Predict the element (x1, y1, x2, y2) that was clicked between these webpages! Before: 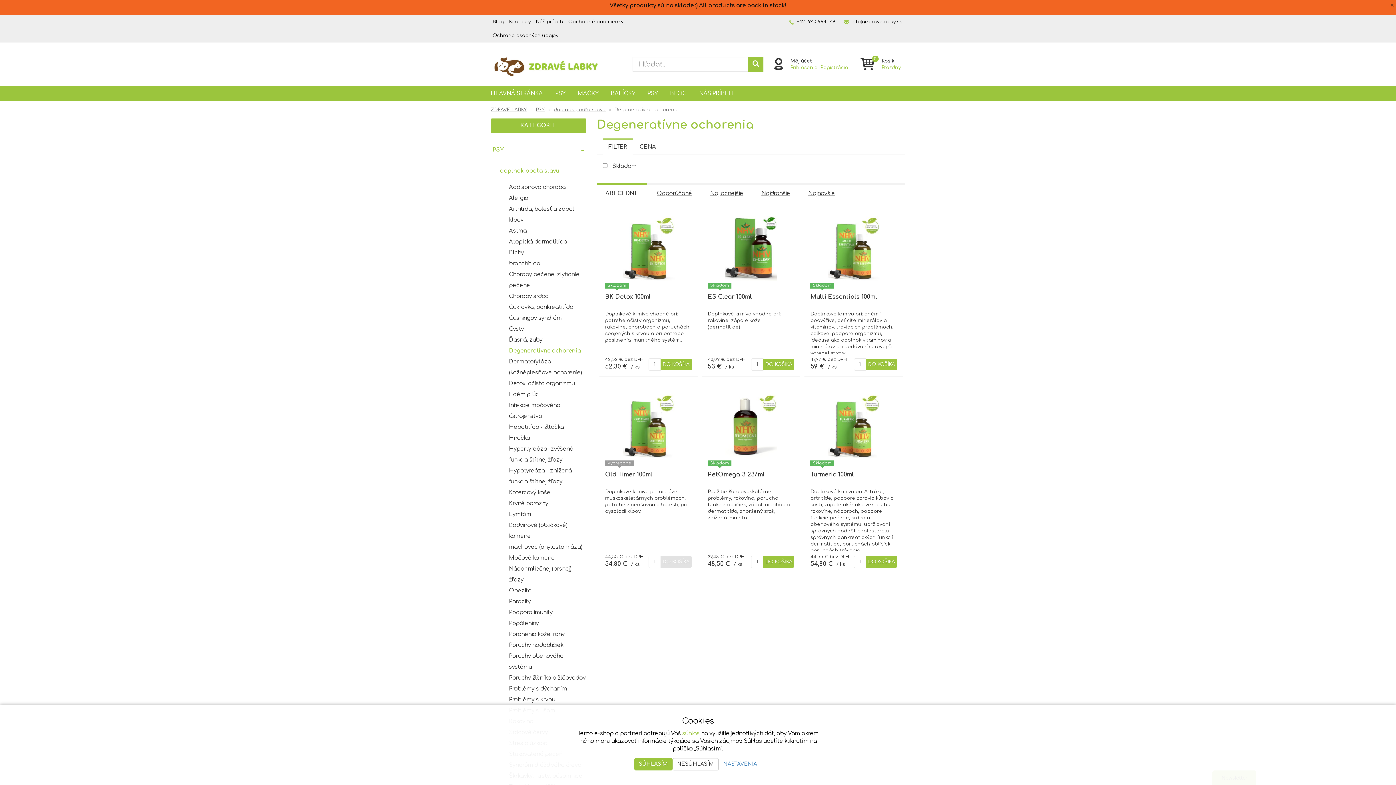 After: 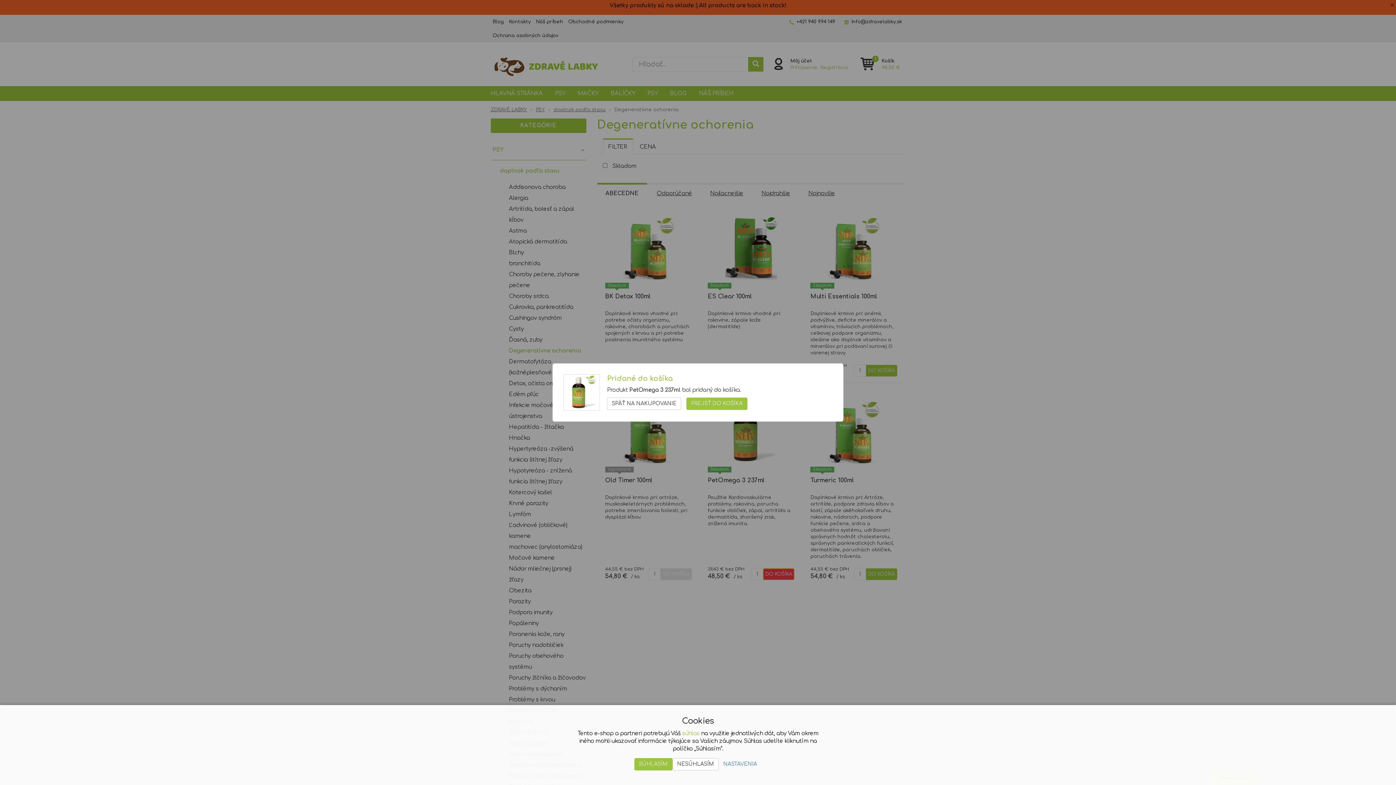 Action: label: DO KOŠÍKA bbox: (763, 556, 794, 567)